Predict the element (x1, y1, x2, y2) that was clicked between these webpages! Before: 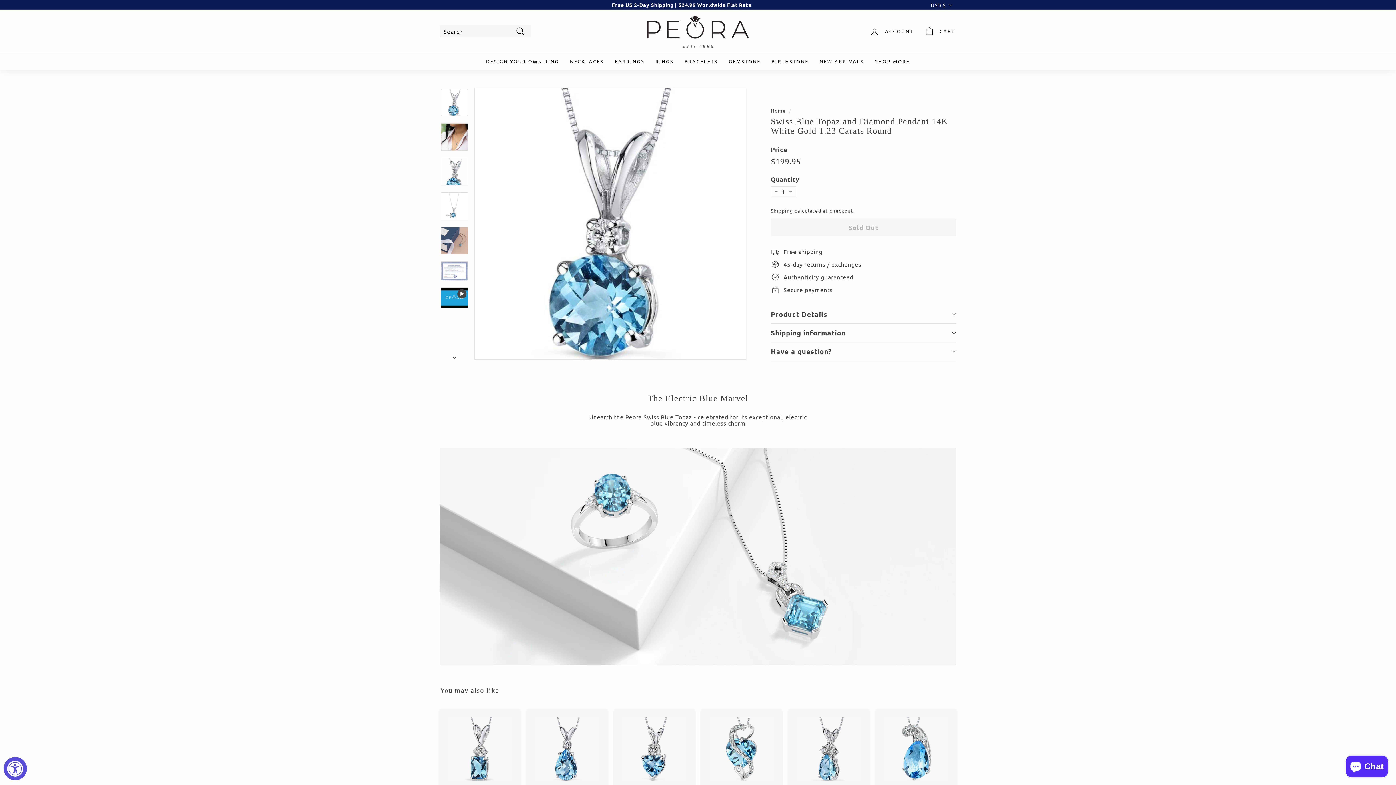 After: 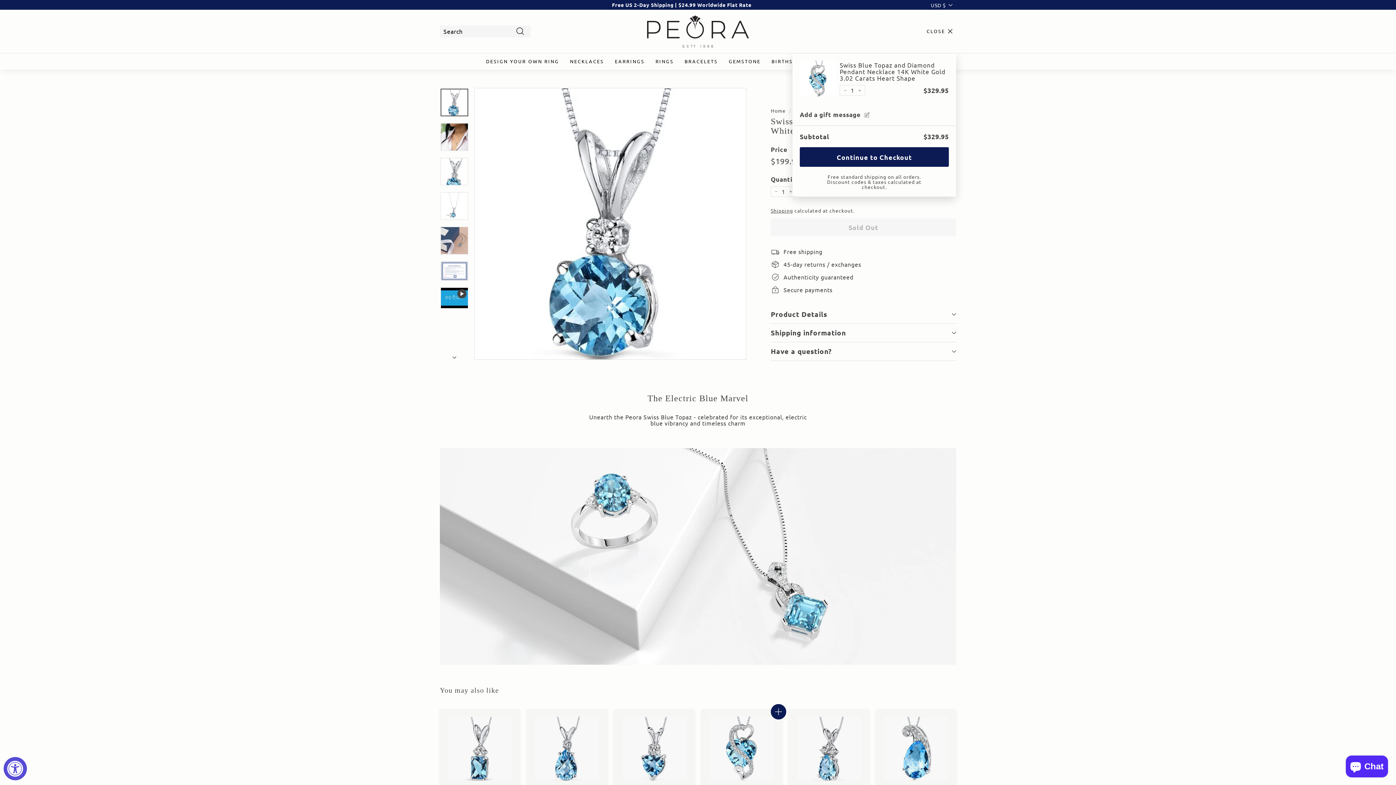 Action: label: Add to cart bbox: (772, 707, 785, 720)